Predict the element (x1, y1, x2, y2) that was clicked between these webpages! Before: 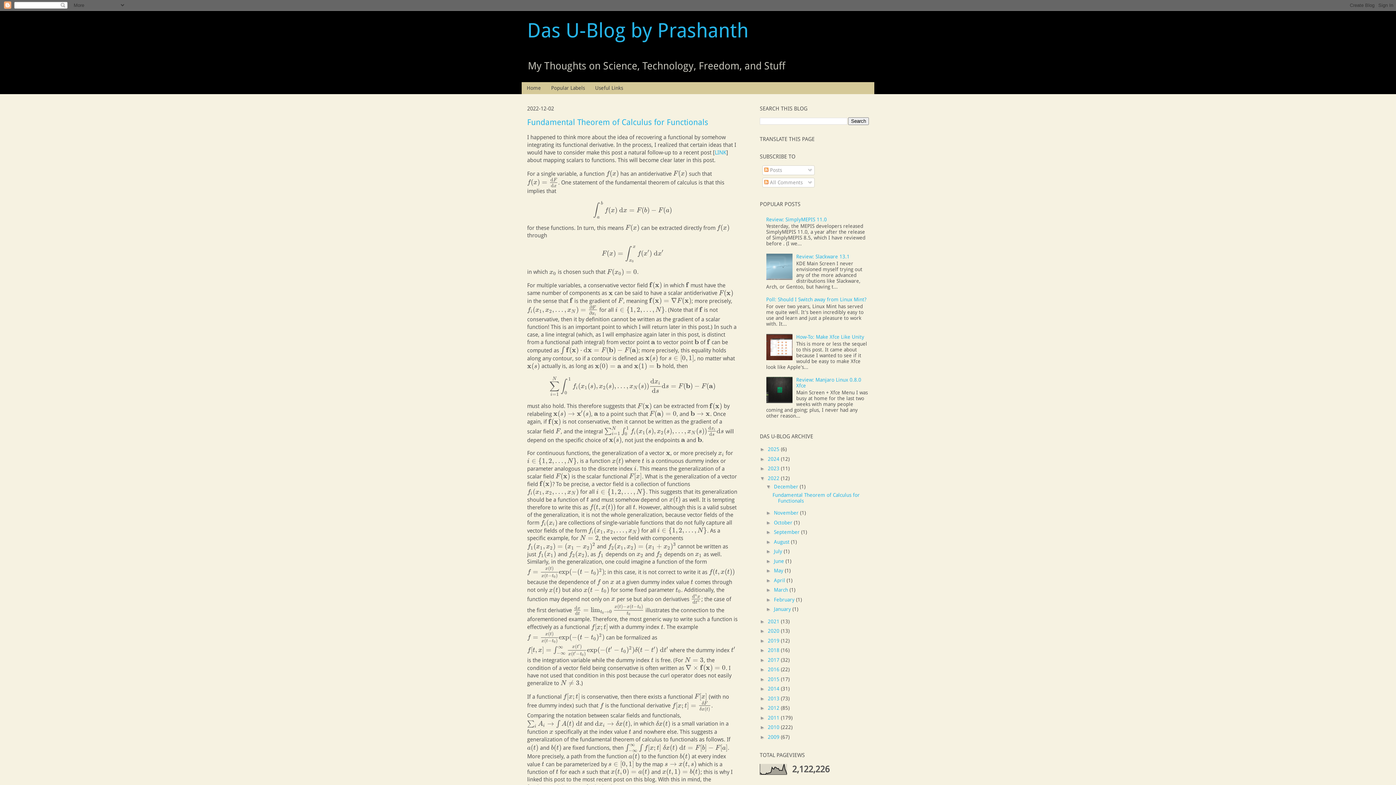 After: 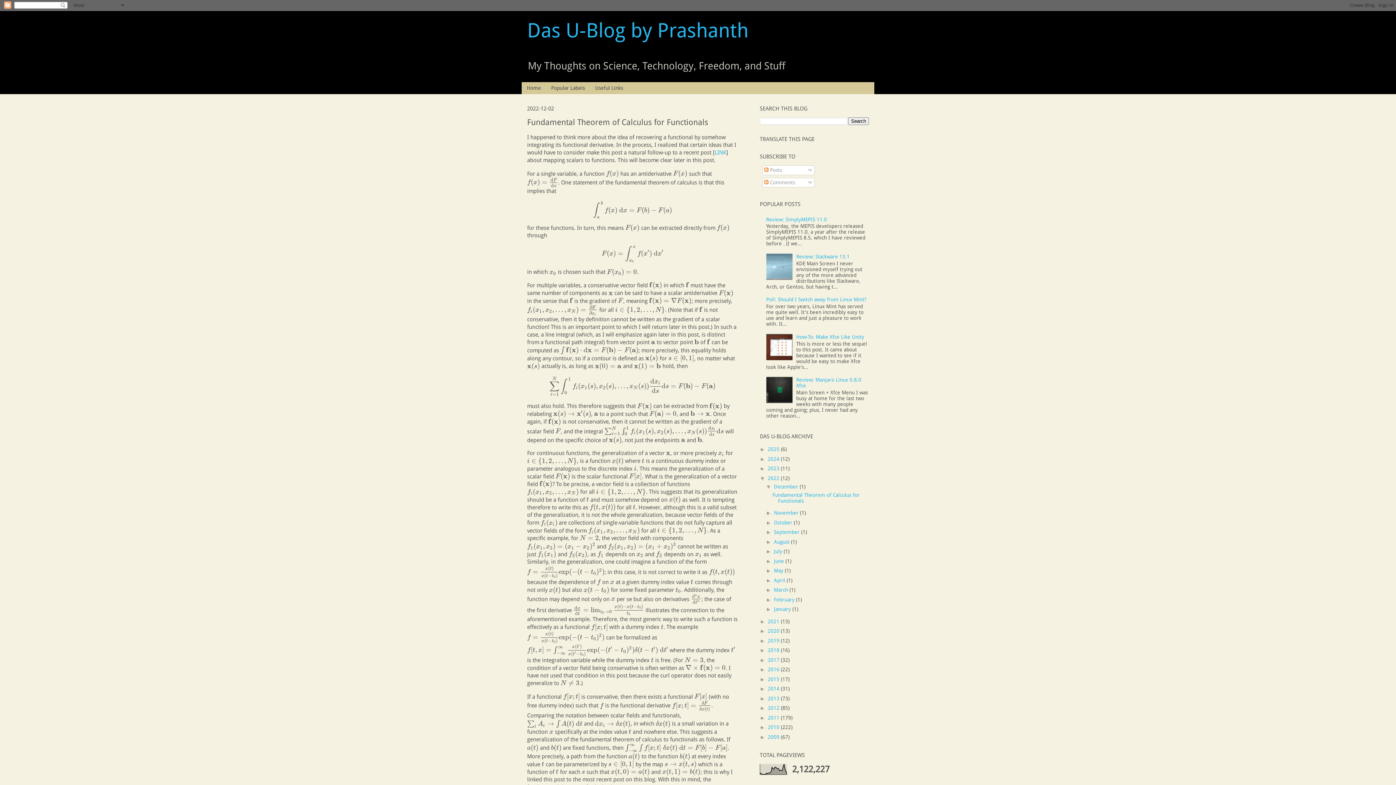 Action: label: Fundamental Theorem of Calculus for Functionals bbox: (527, 117, 708, 127)